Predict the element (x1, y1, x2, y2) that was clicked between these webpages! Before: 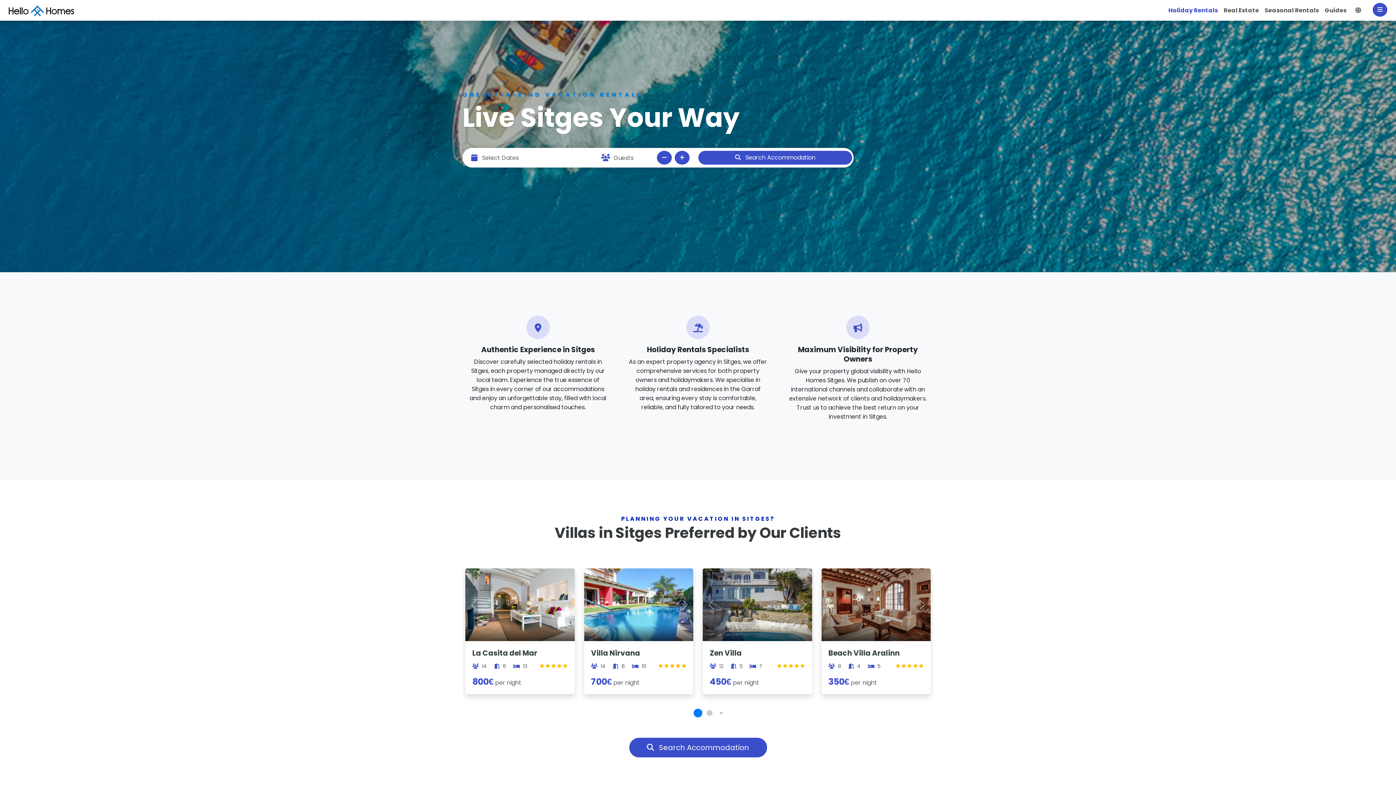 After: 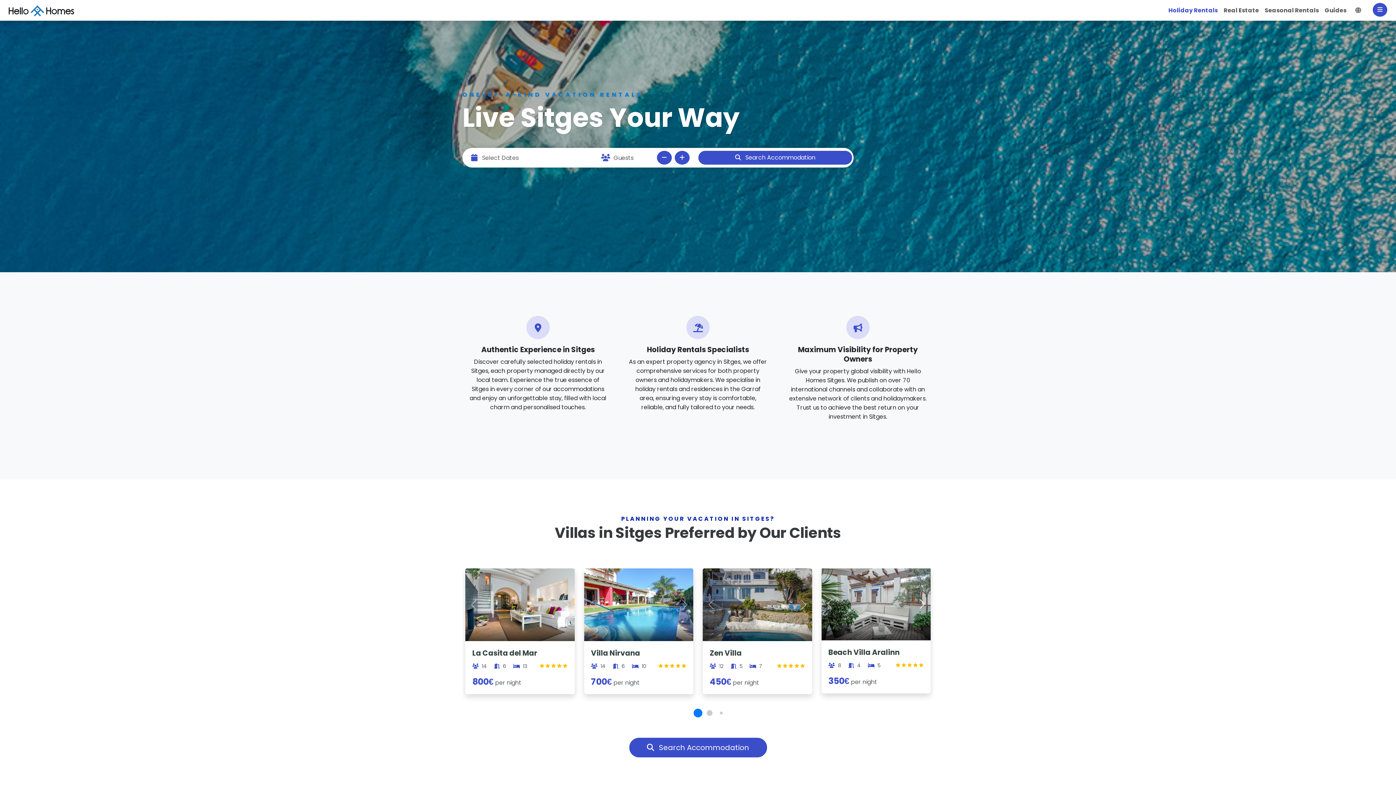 Action: label: Next bbox: (914, 568, 930, 641)